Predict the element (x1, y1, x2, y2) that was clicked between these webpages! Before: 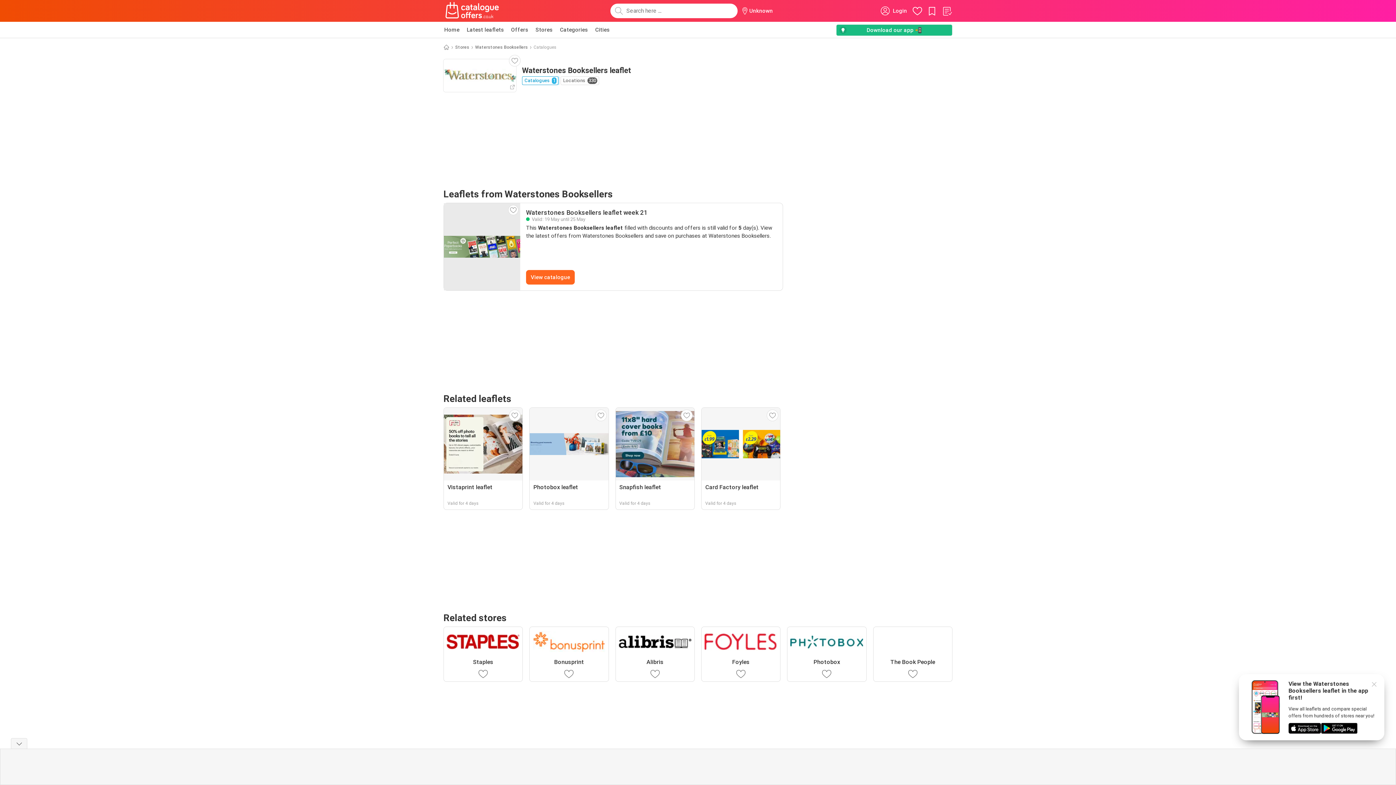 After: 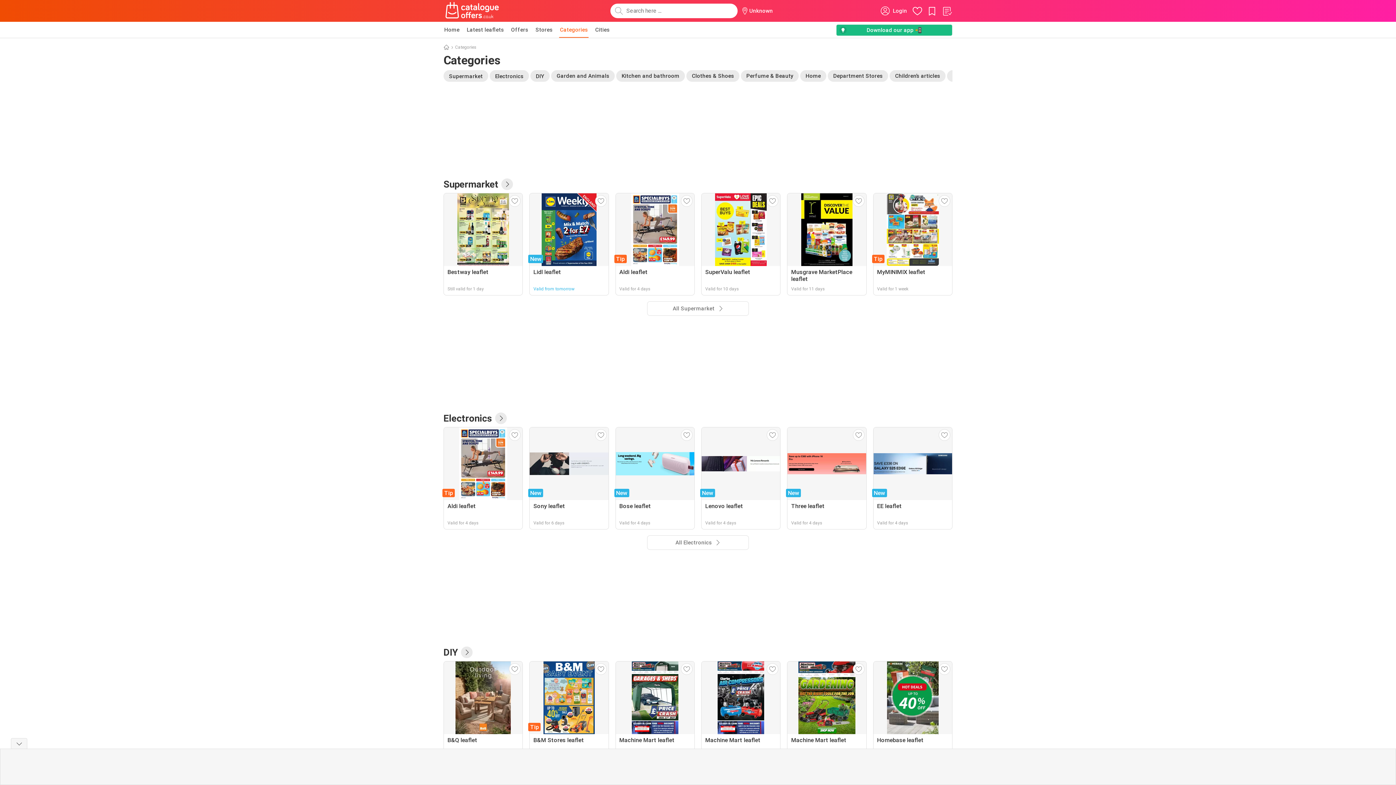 Action: label: Categories bbox: (559, 21, 588, 37)